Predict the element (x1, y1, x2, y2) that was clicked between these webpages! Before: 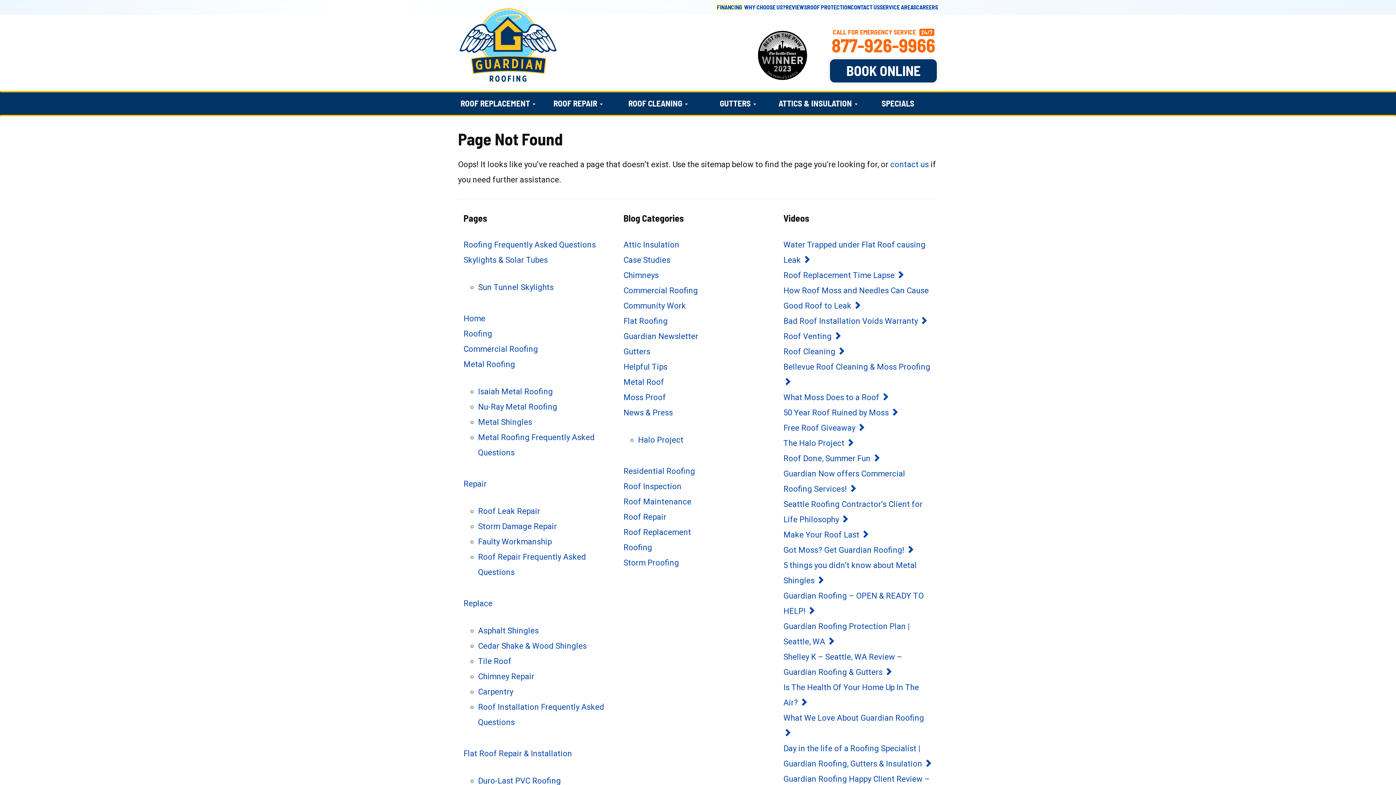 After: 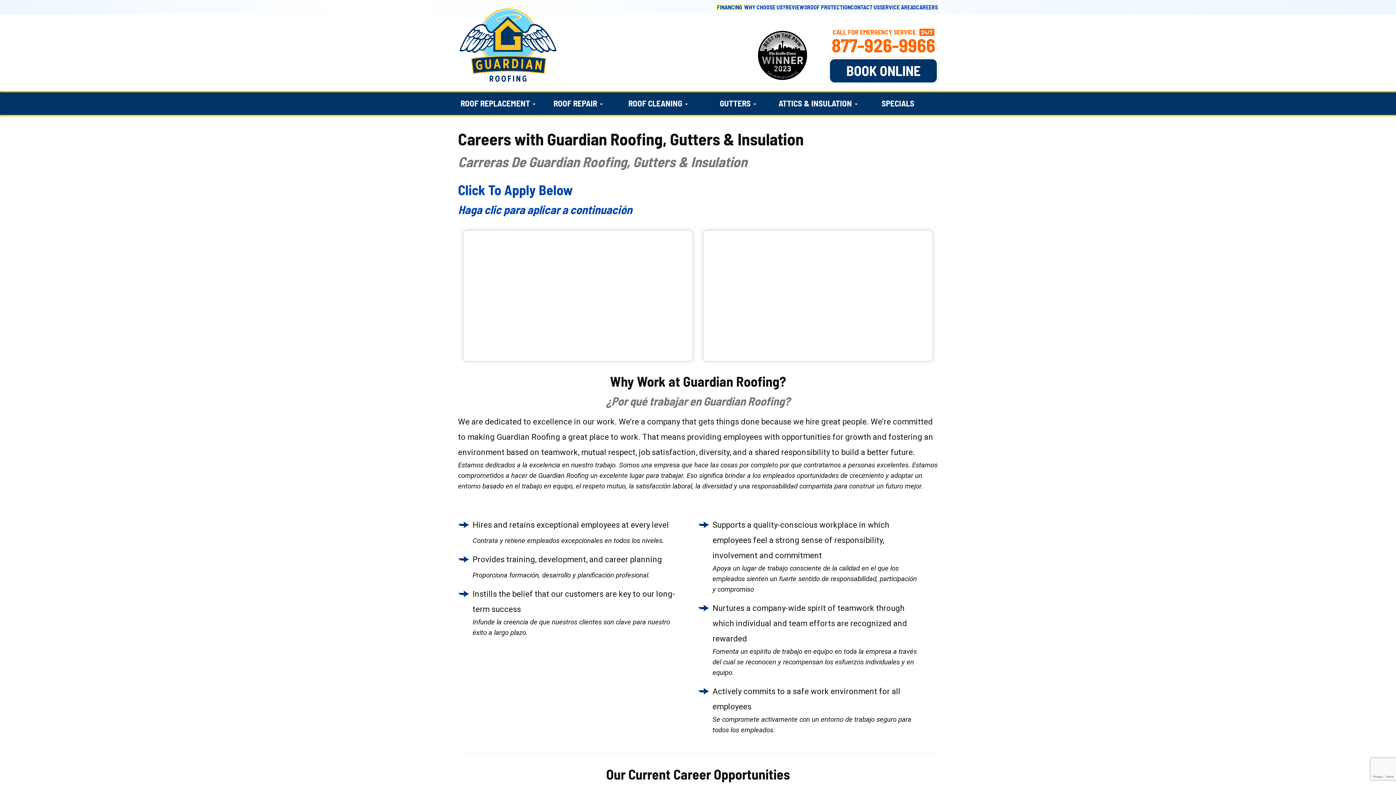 Action: bbox: (916, 3, 938, 10) label: CAREERS